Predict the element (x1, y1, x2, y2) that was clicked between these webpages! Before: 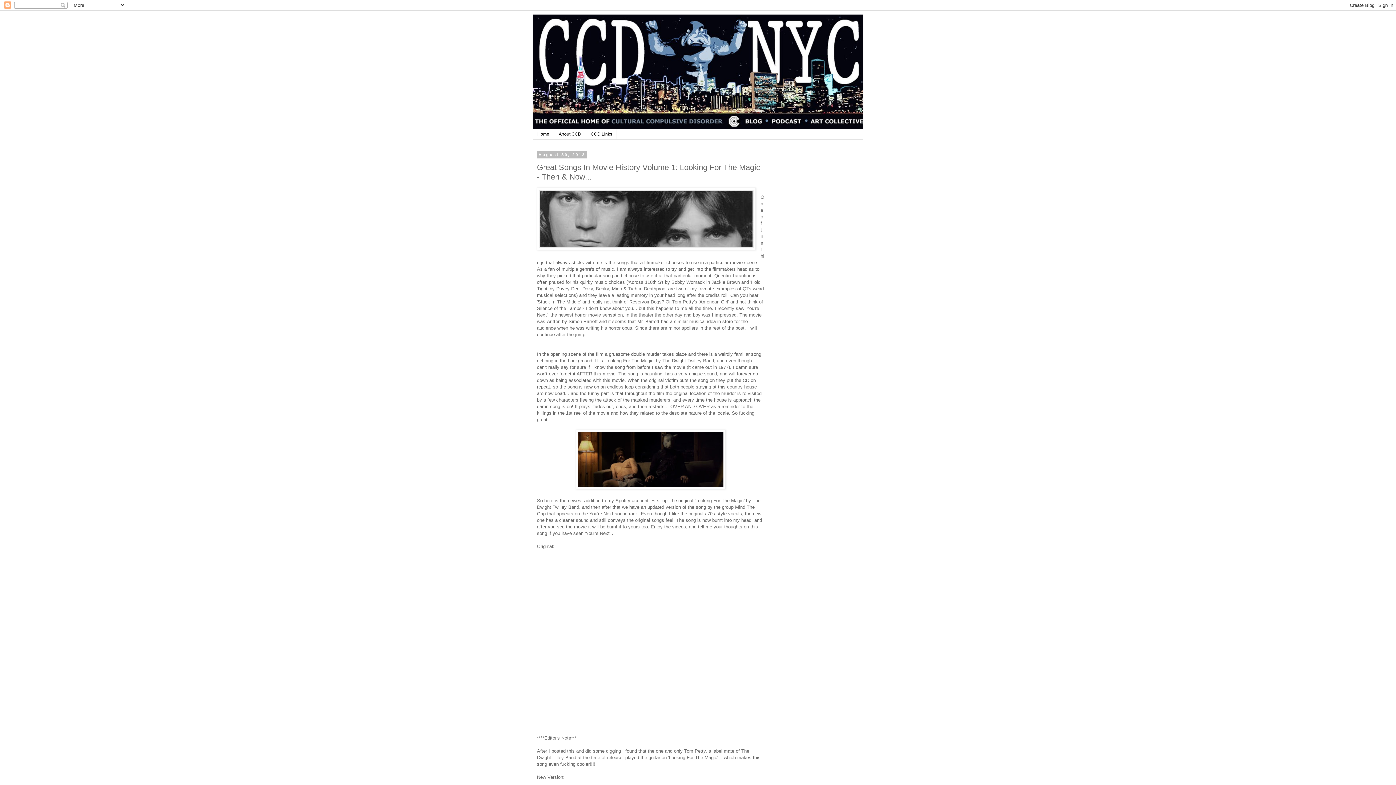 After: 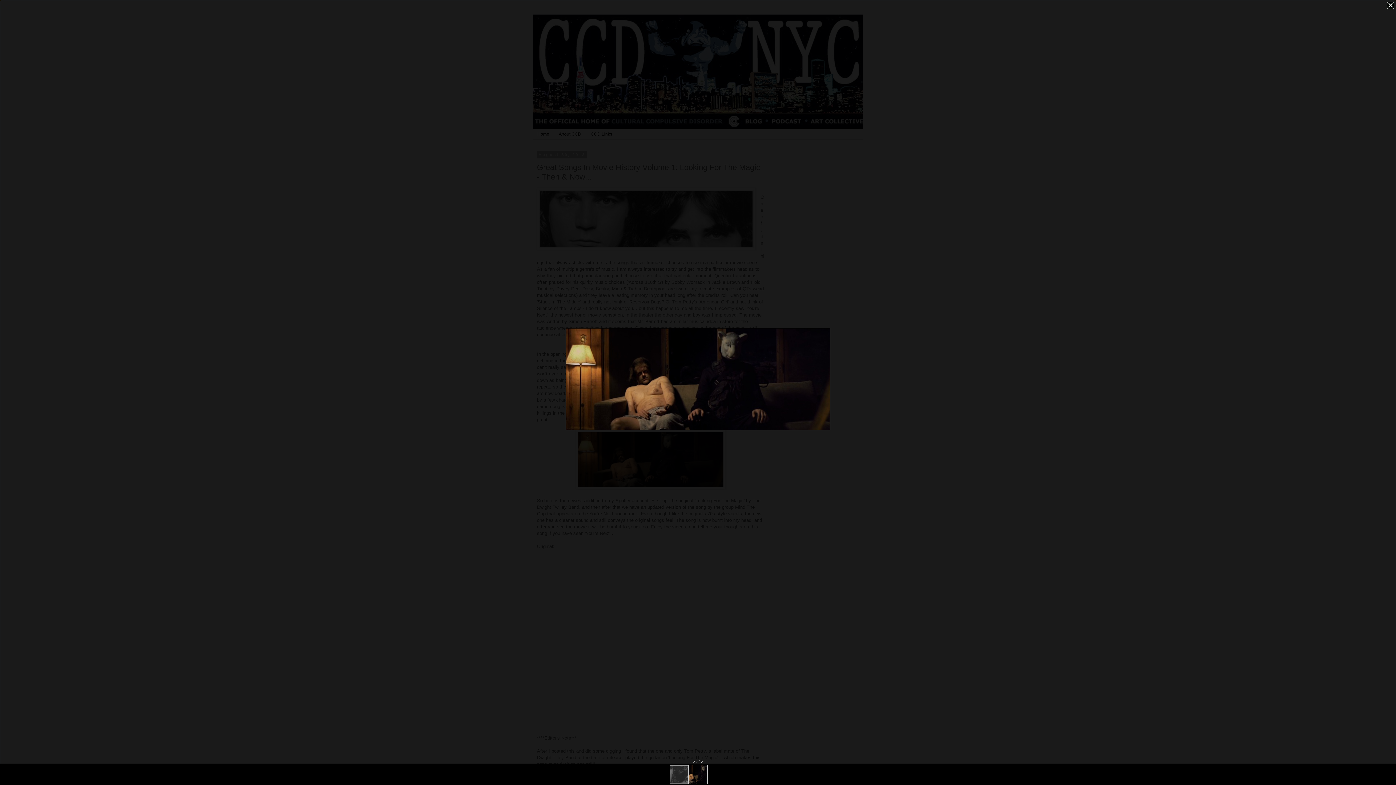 Action: bbox: (576, 485, 725, 490)